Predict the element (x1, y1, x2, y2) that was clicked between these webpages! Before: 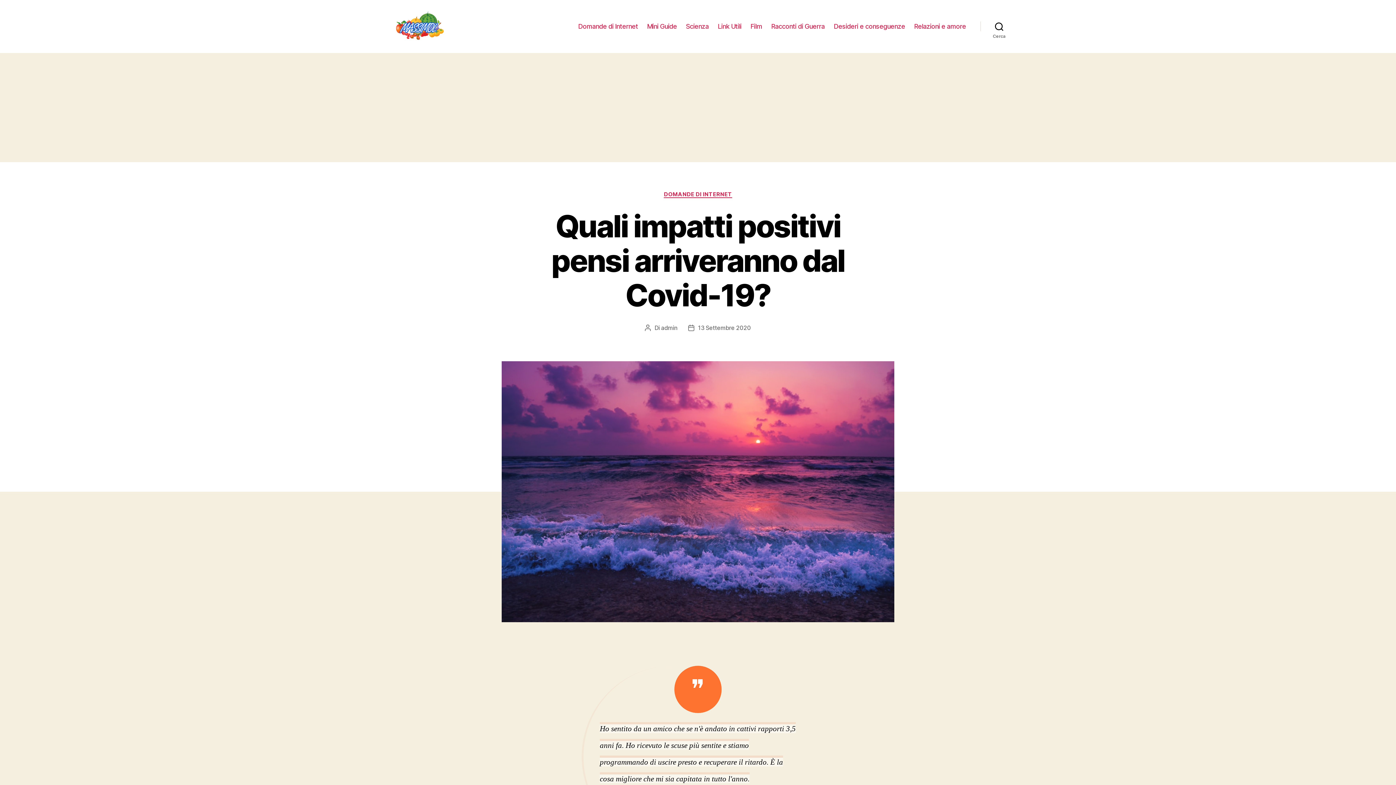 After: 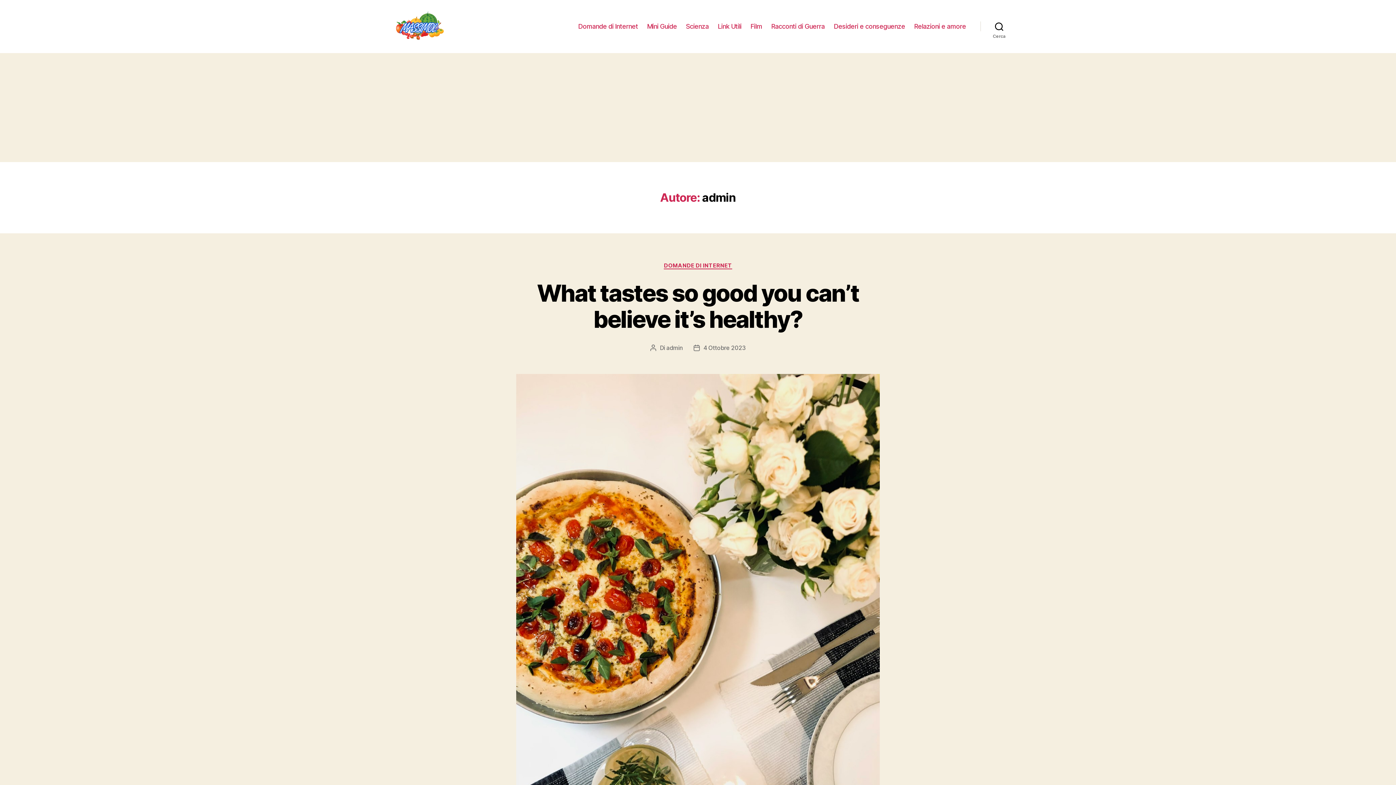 Action: bbox: (661, 324, 677, 331) label: admin